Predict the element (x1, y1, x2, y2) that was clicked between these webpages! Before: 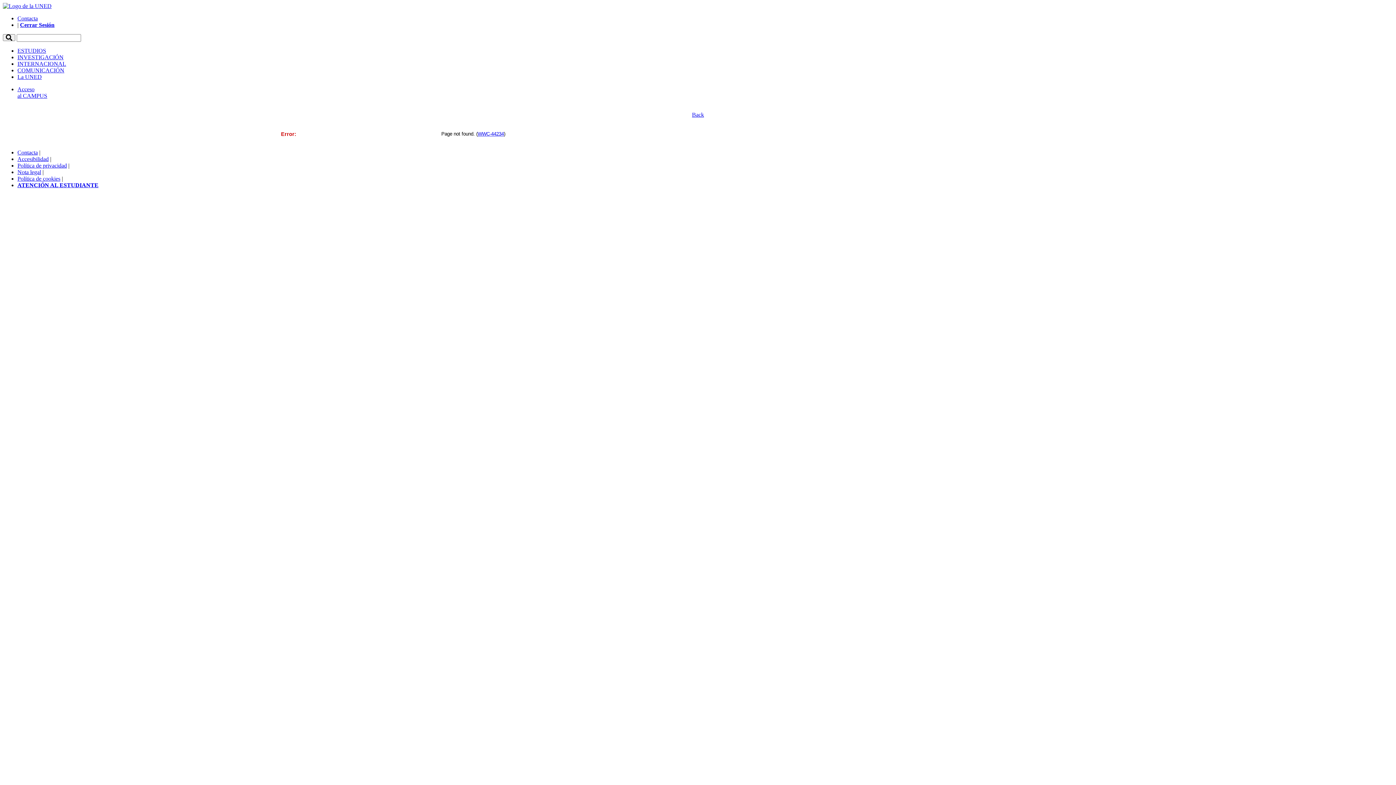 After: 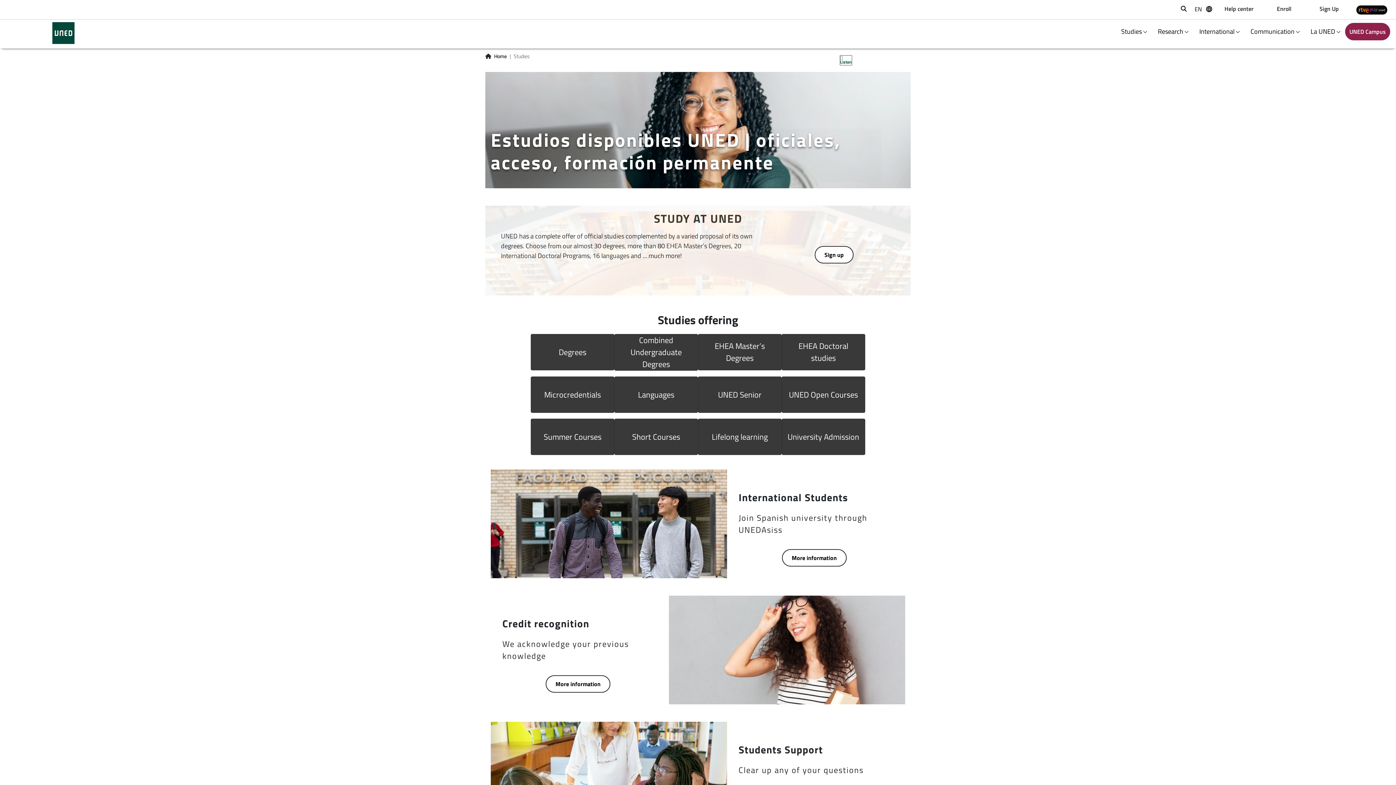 Action: bbox: (17, 47, 46, 53) label: ESTUDIOS